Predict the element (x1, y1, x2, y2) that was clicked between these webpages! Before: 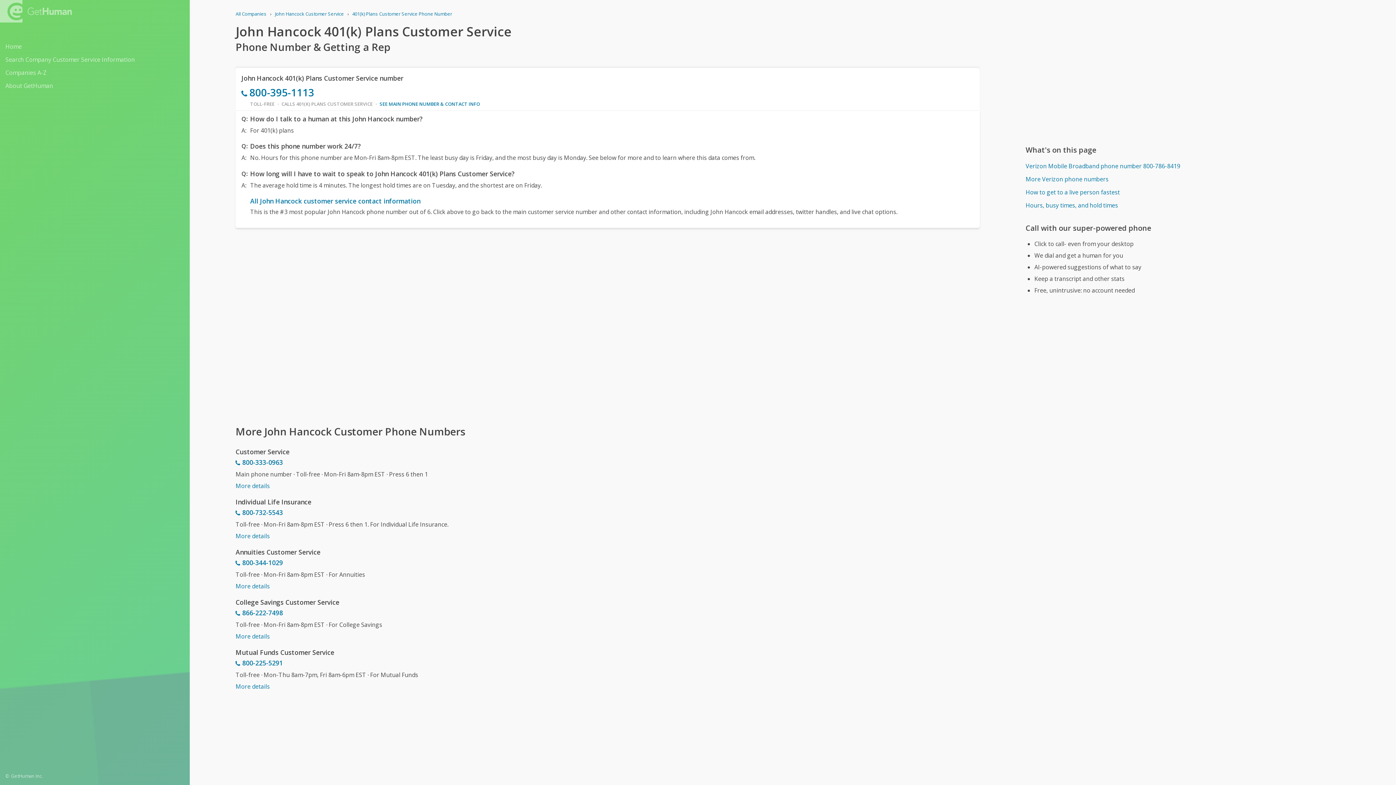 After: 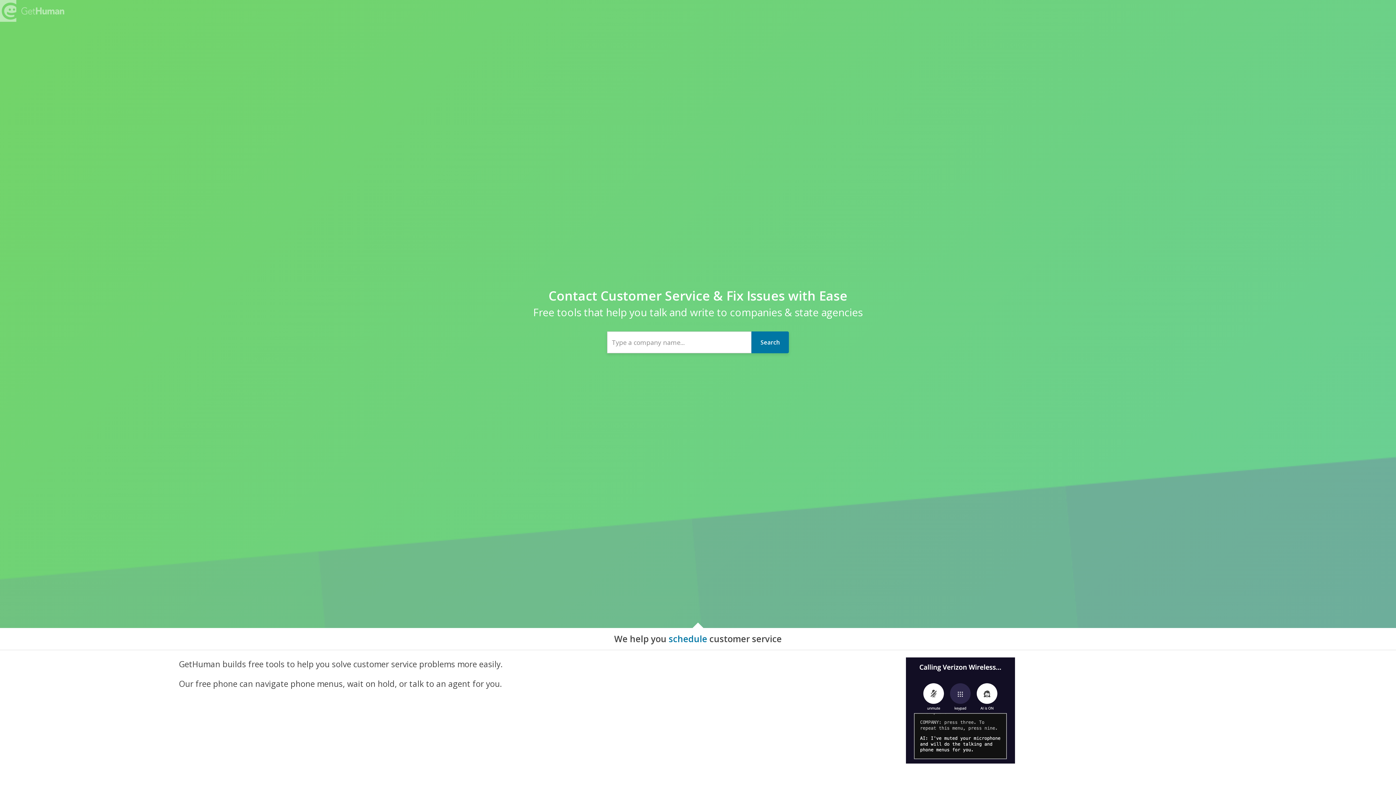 Action: bbox: (0, 0, 72, 22)